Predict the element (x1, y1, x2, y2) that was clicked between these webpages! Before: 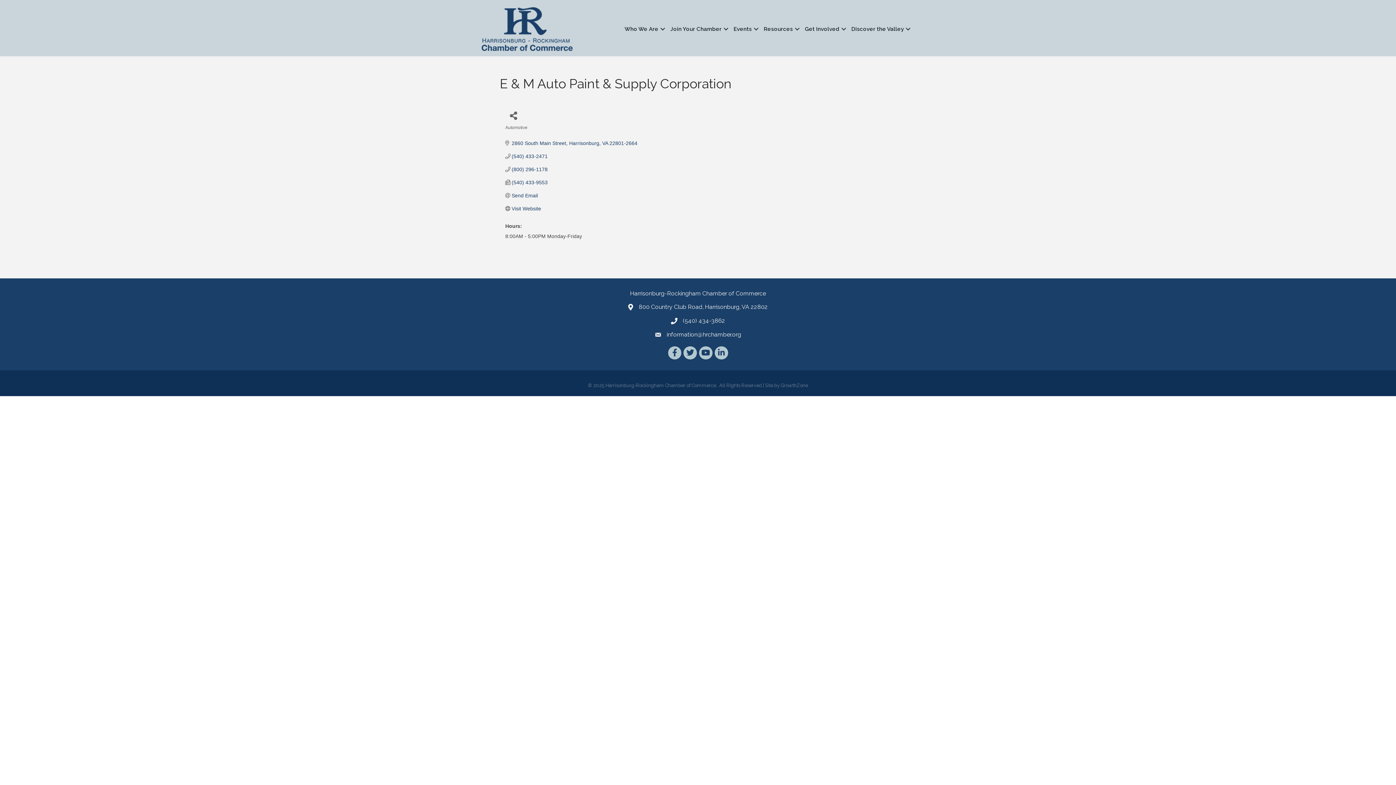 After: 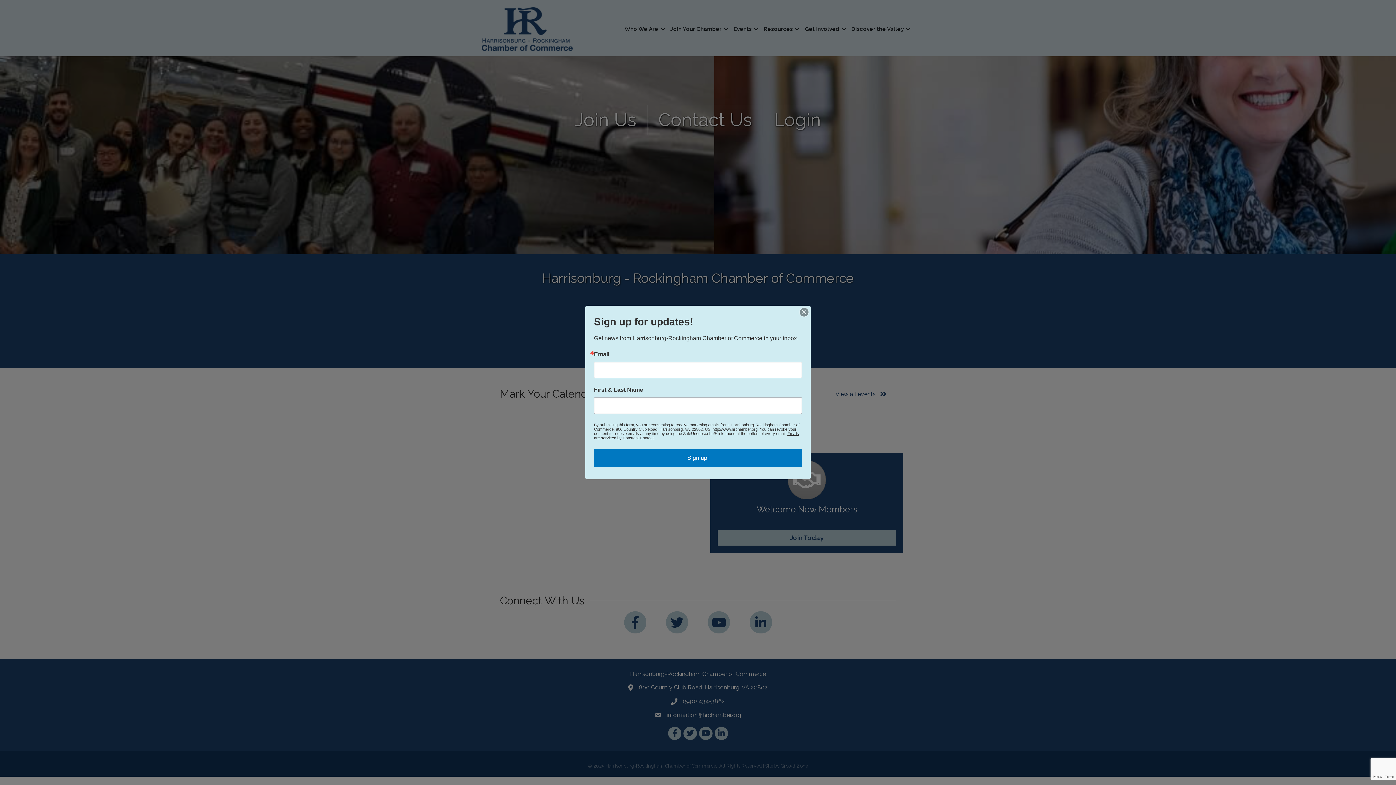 Action: bbox: (667, 21, 730, 36) label: Join Your Chamber